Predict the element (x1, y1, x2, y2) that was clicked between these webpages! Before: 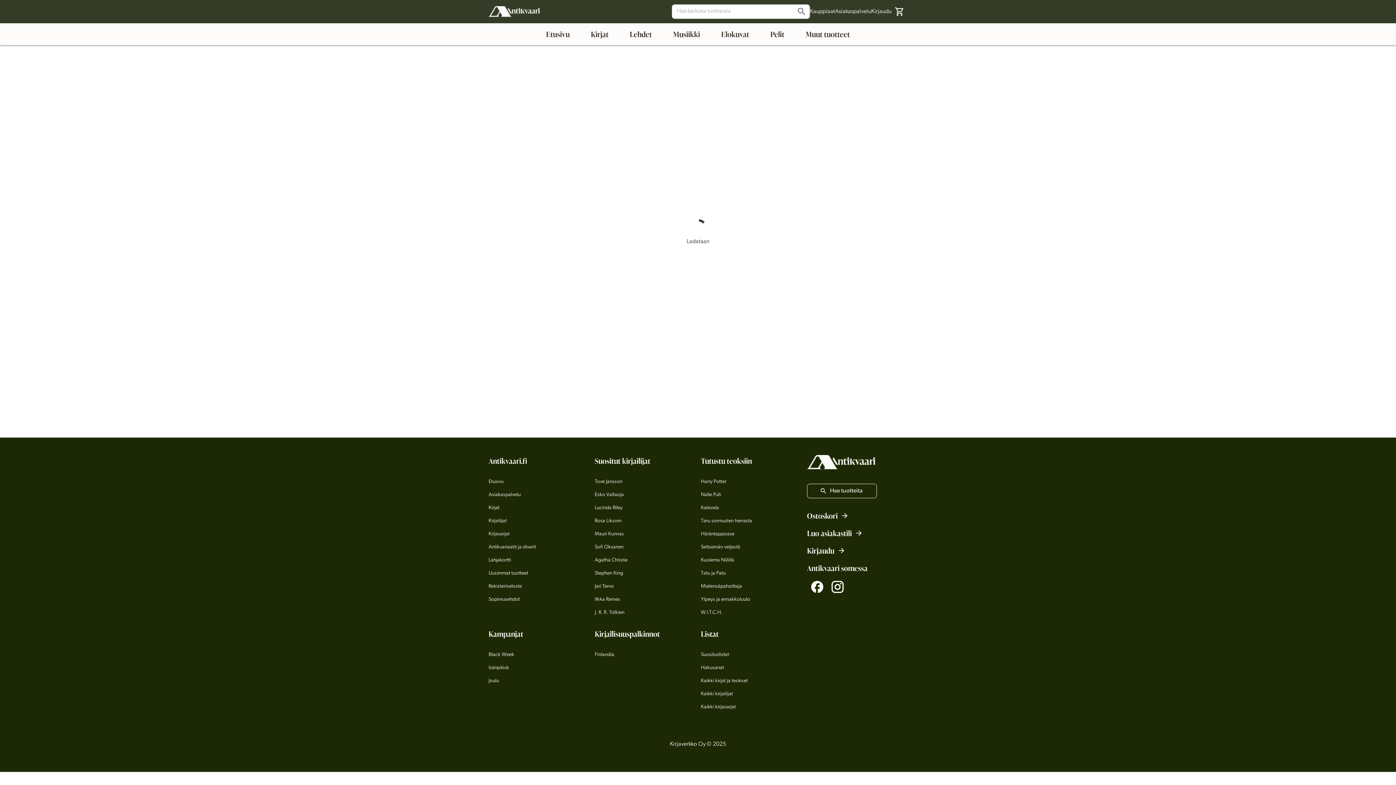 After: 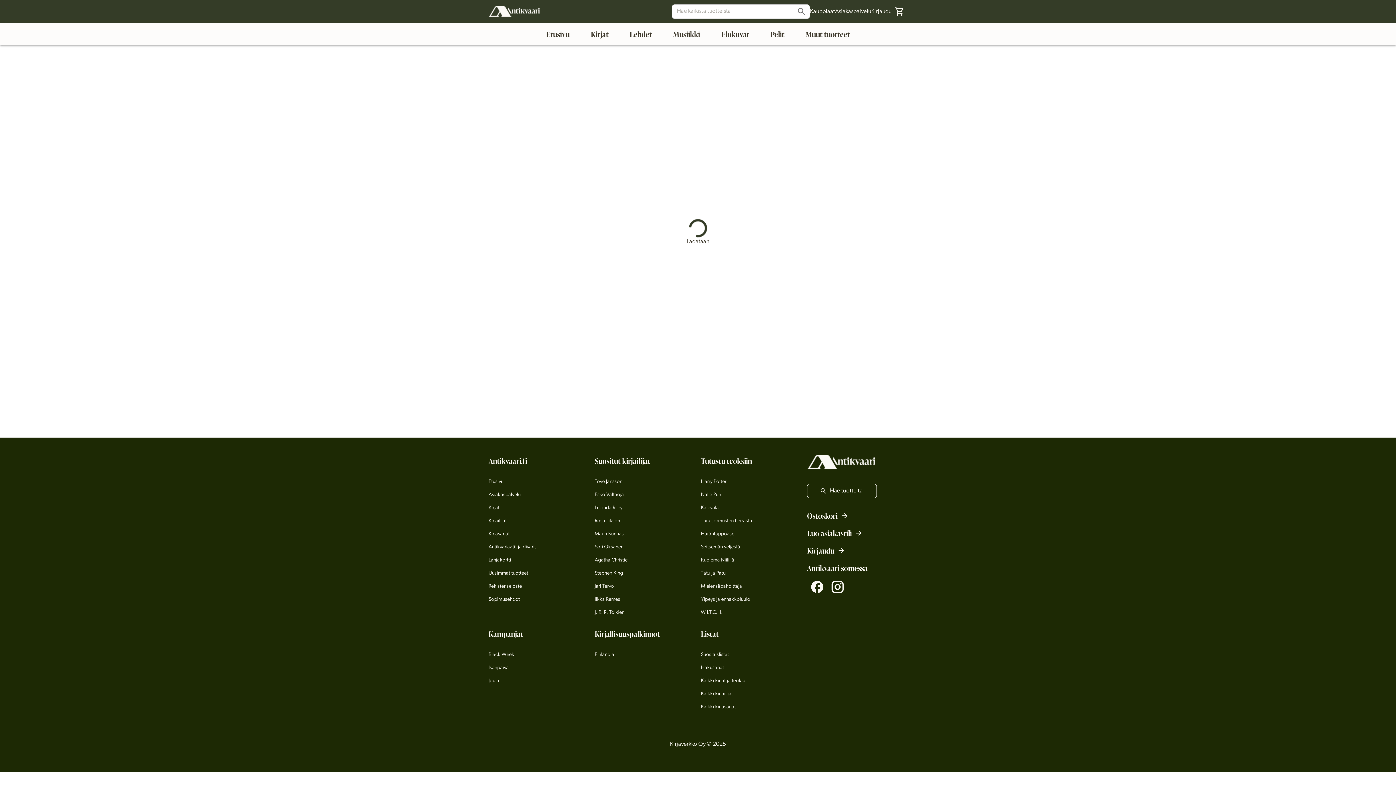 Action: bbox: (701, 704, 736, 711) label: Kaikki kirjasarjat